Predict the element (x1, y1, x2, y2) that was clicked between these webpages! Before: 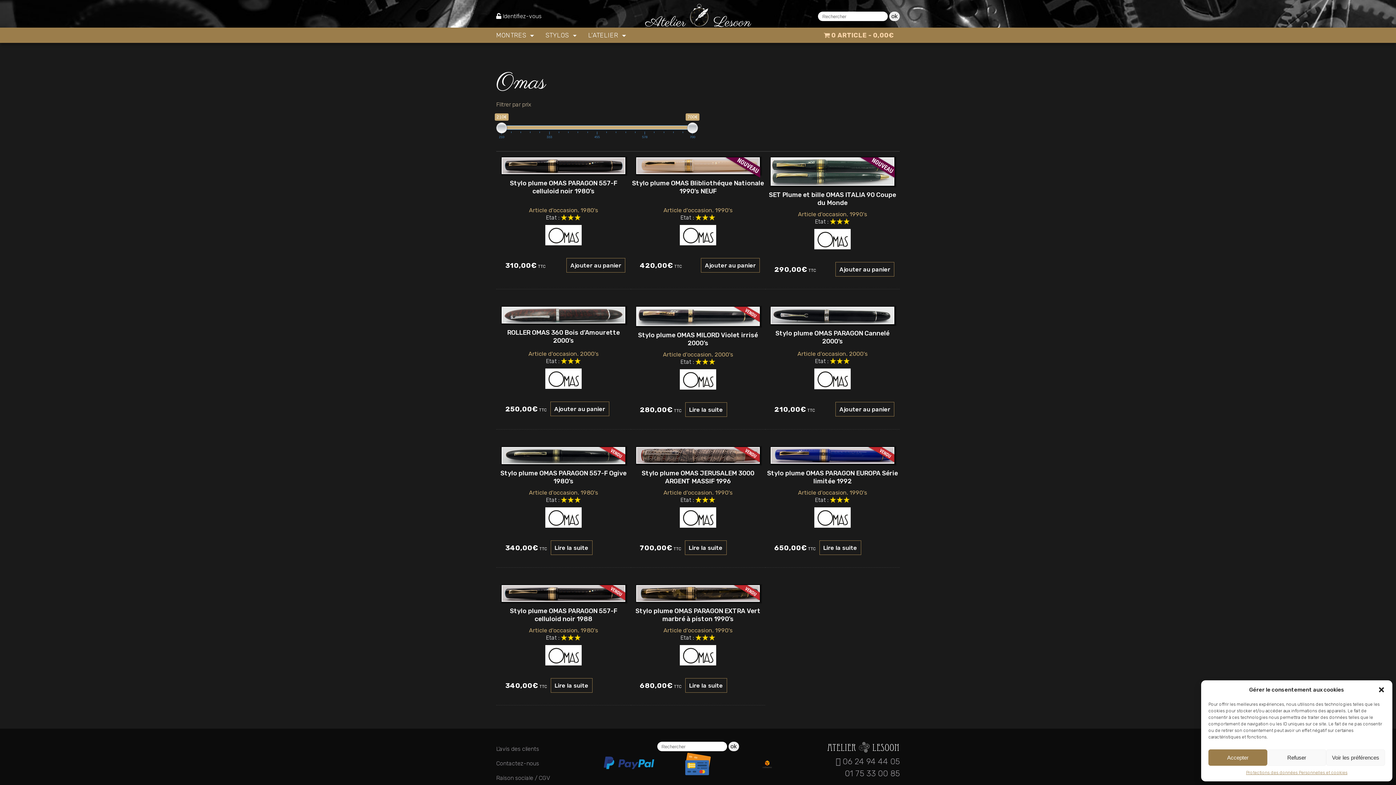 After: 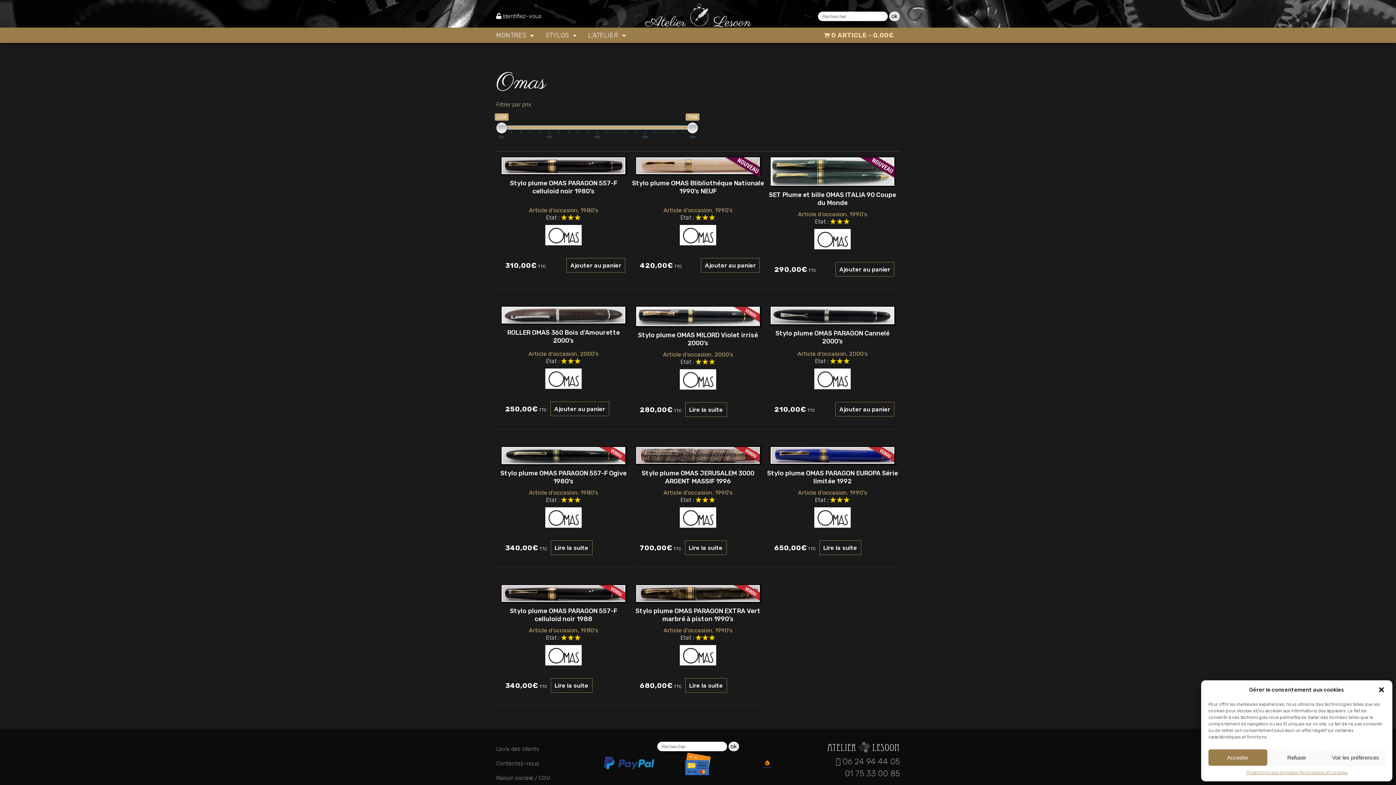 Action: bbox: (545, 225, 581, 245)